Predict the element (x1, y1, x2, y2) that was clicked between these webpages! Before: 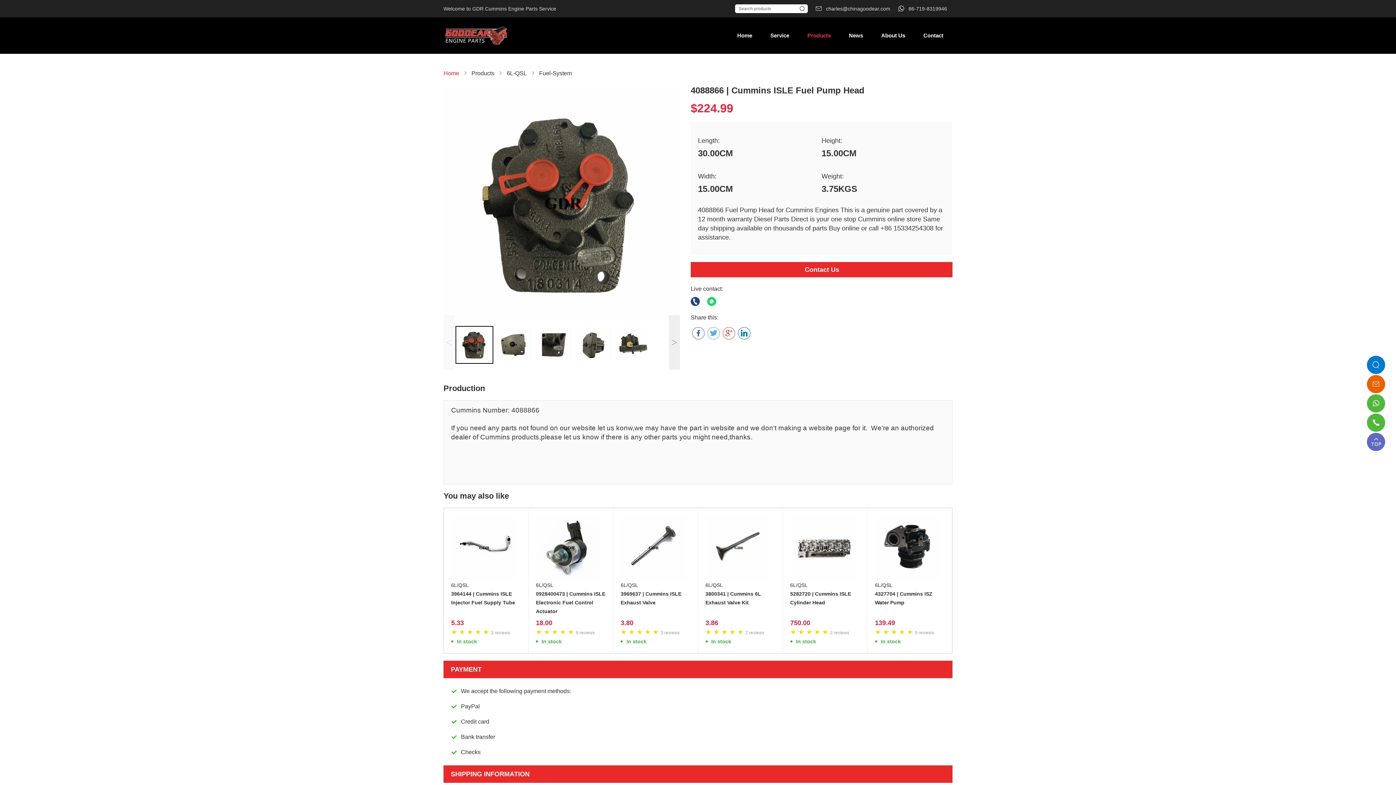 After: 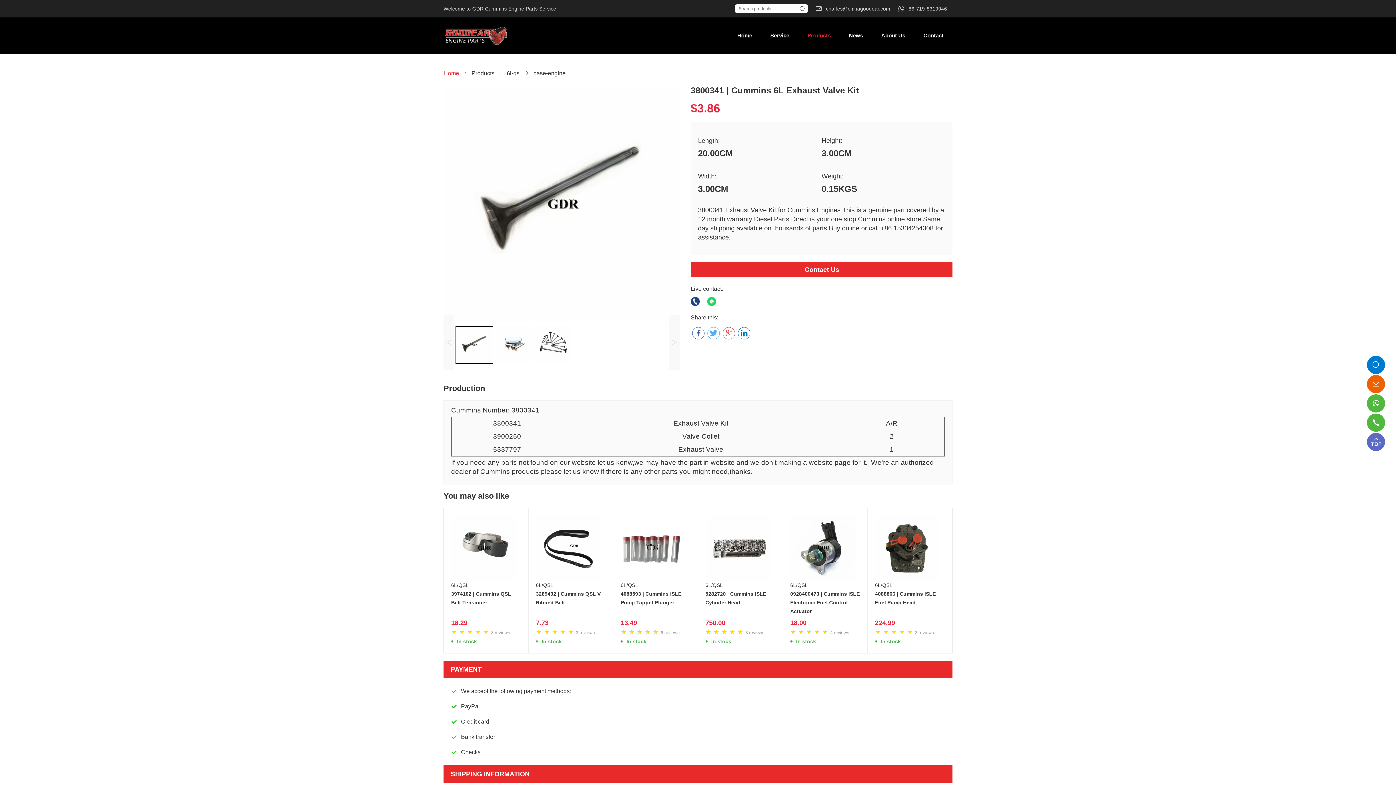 Action: bbox: (705, 515, 775, 581)